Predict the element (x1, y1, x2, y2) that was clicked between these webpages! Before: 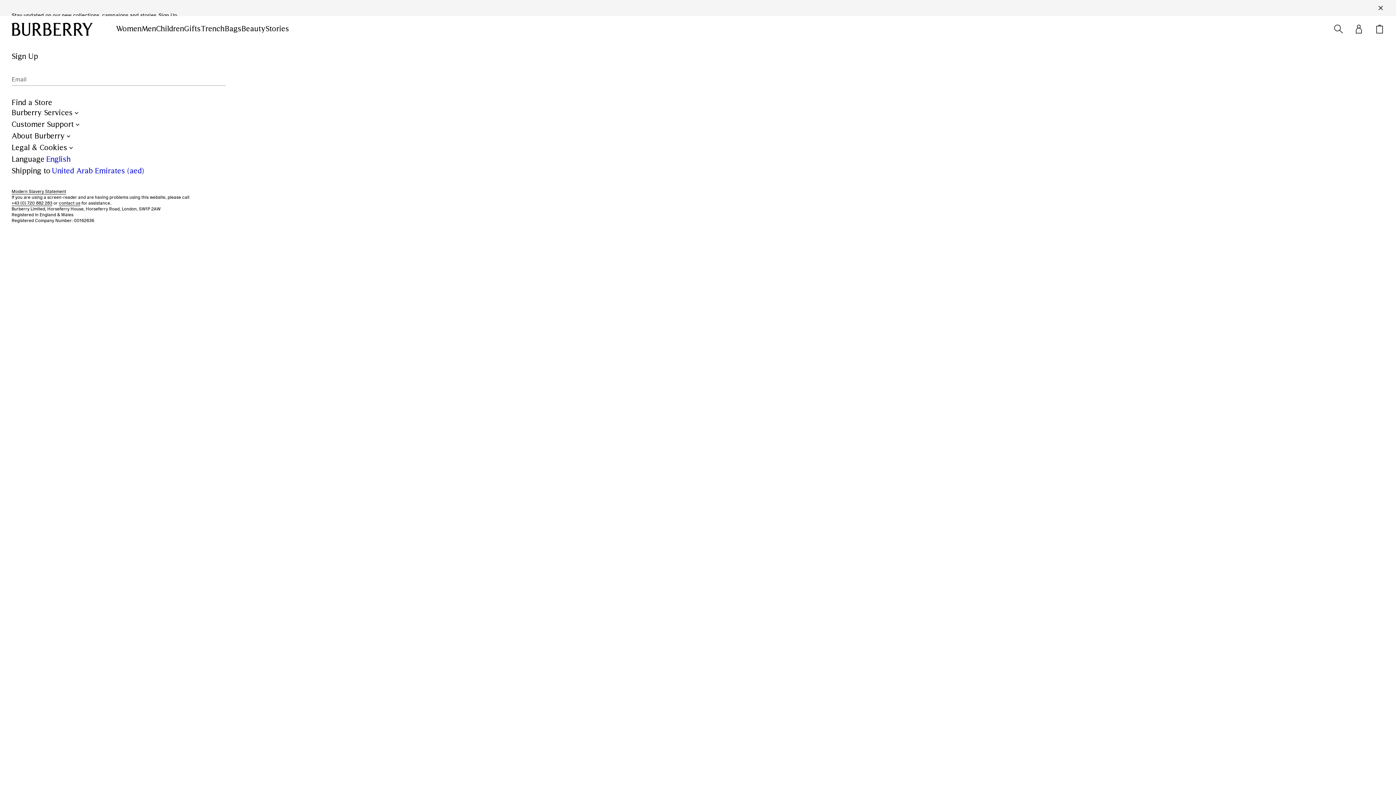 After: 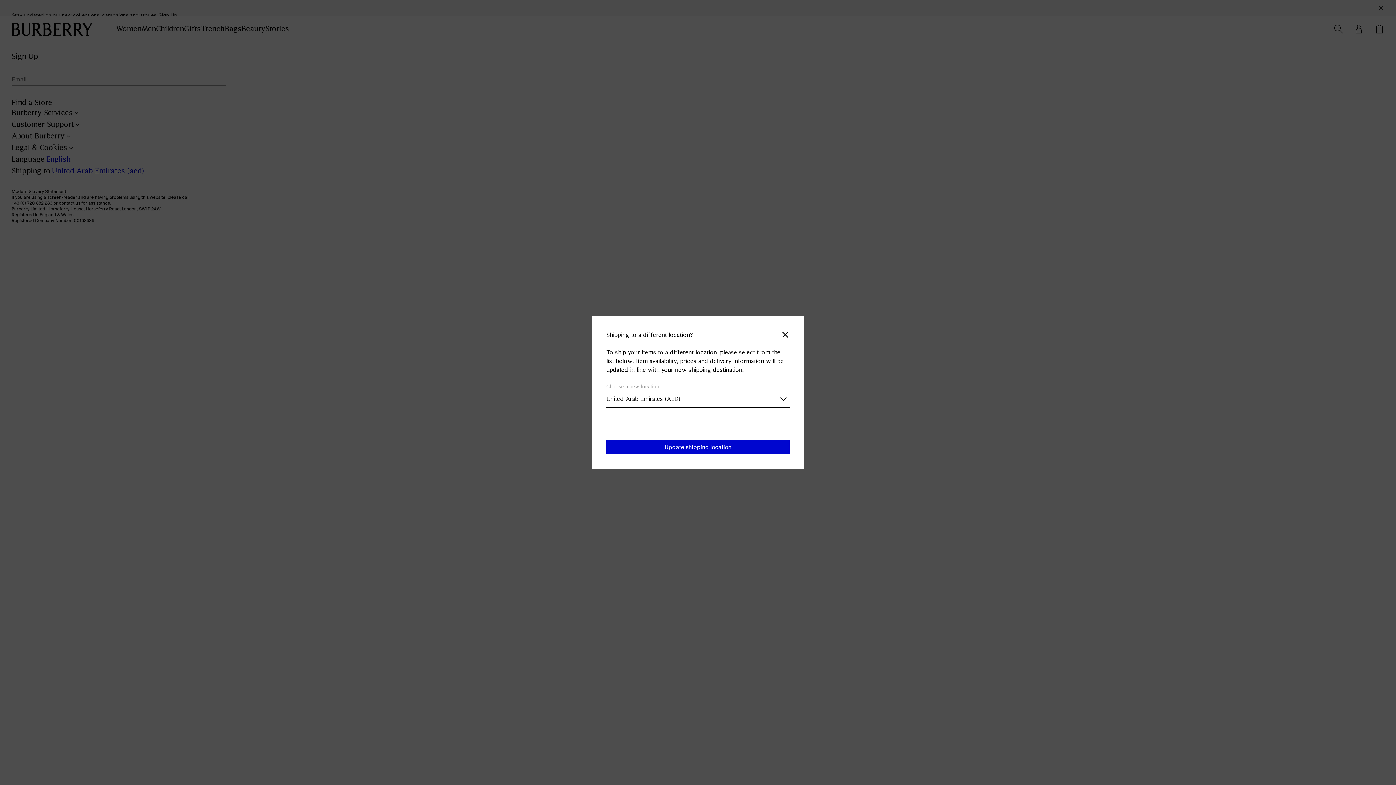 Action: bbox: (11, 165, 144, 177) label: Click to open the location window and change the shipping destination